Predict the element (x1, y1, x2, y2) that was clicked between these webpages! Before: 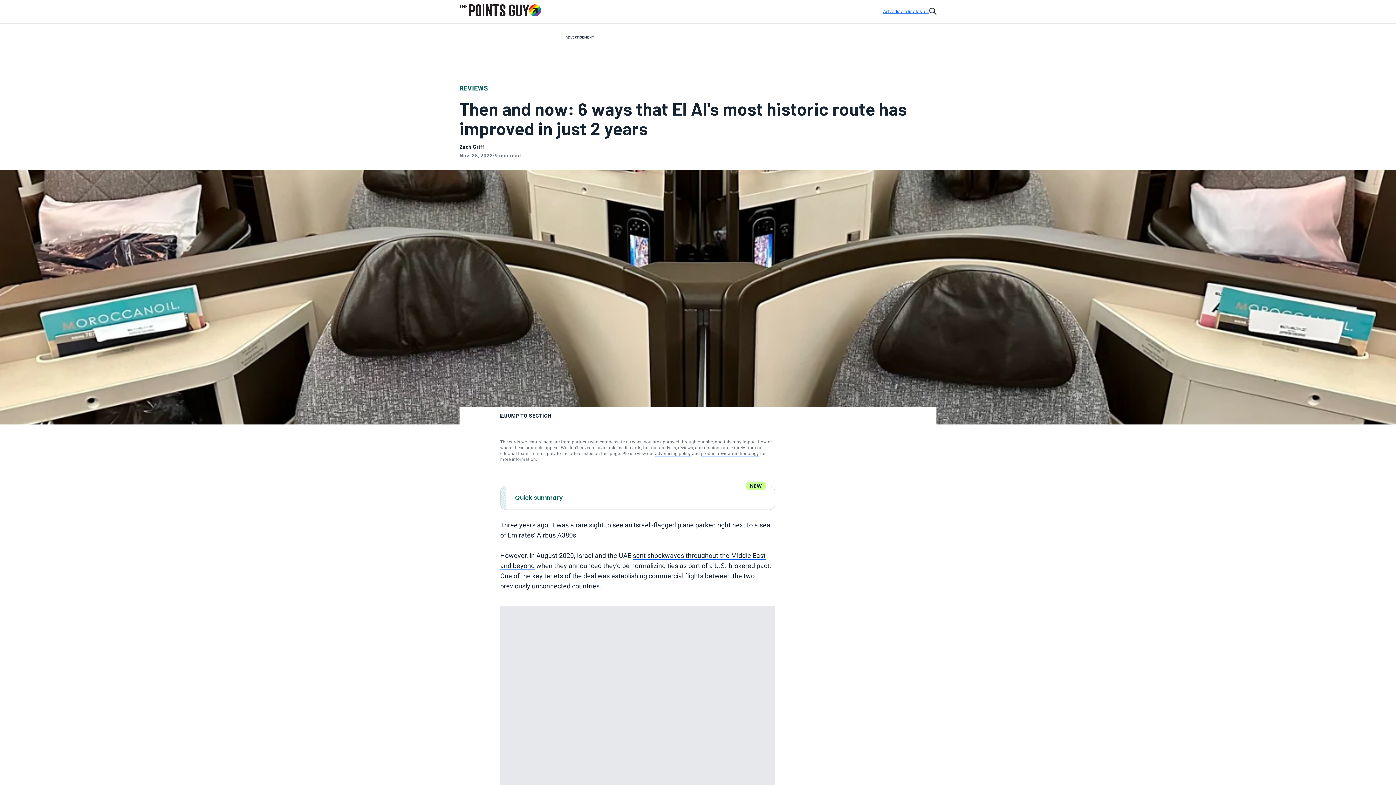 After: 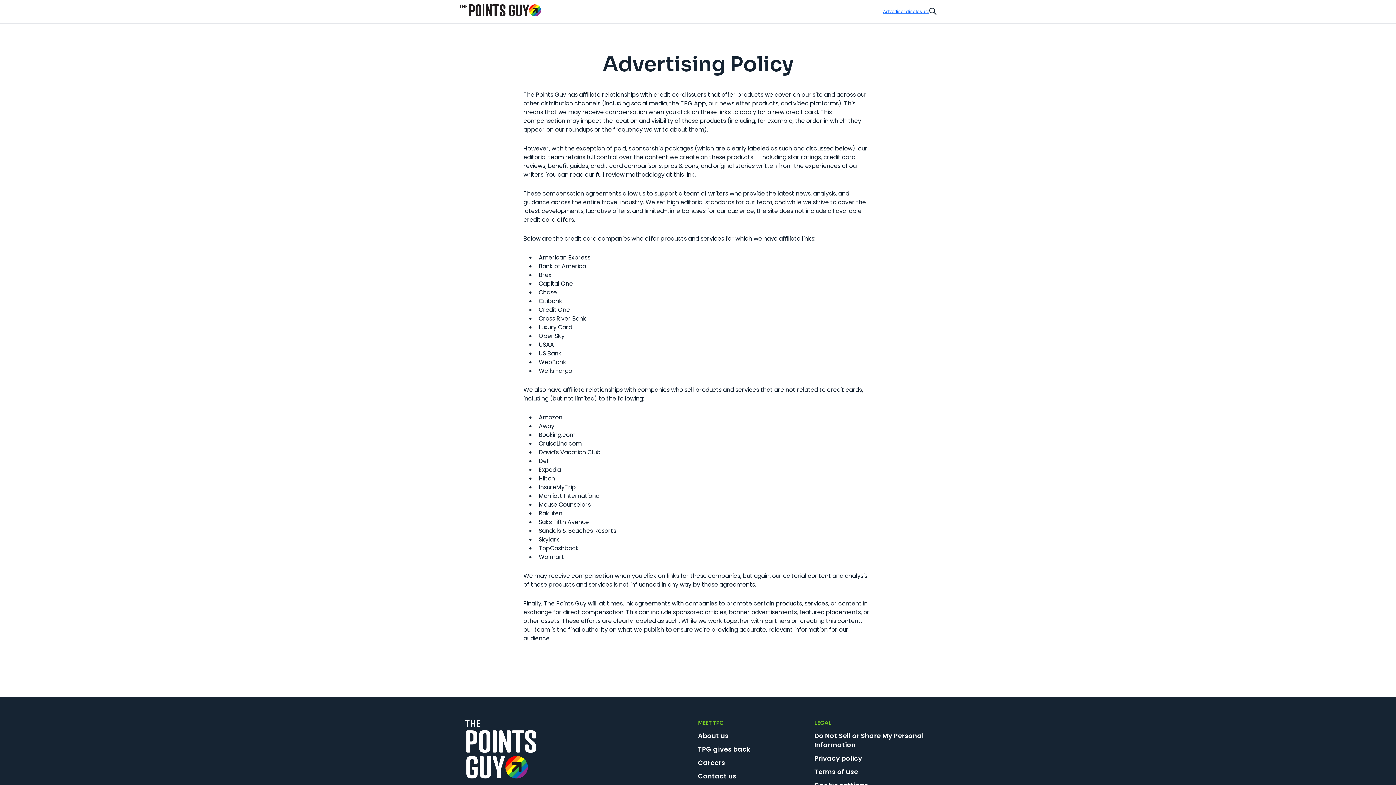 Action: bbox: (655, 451, 691, 456) label: advertising policy